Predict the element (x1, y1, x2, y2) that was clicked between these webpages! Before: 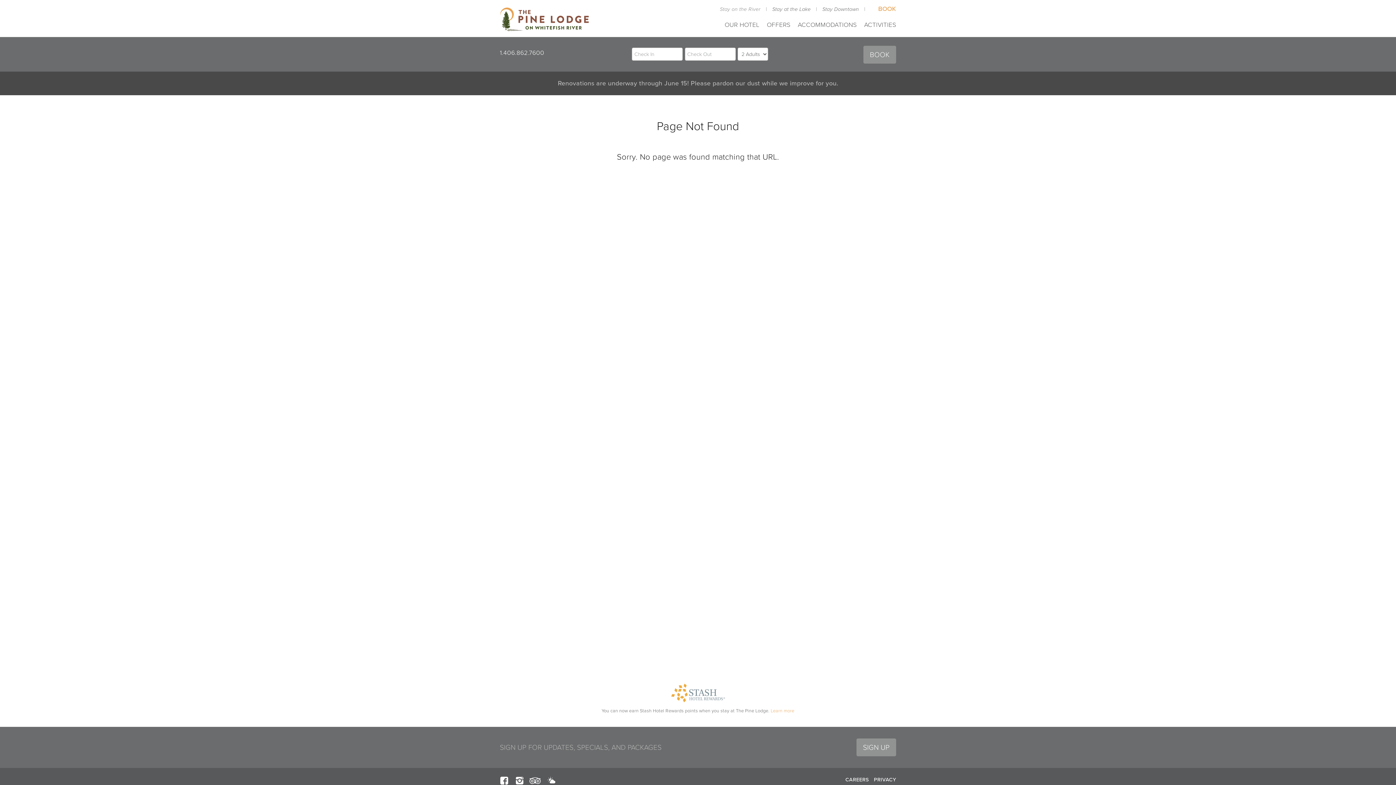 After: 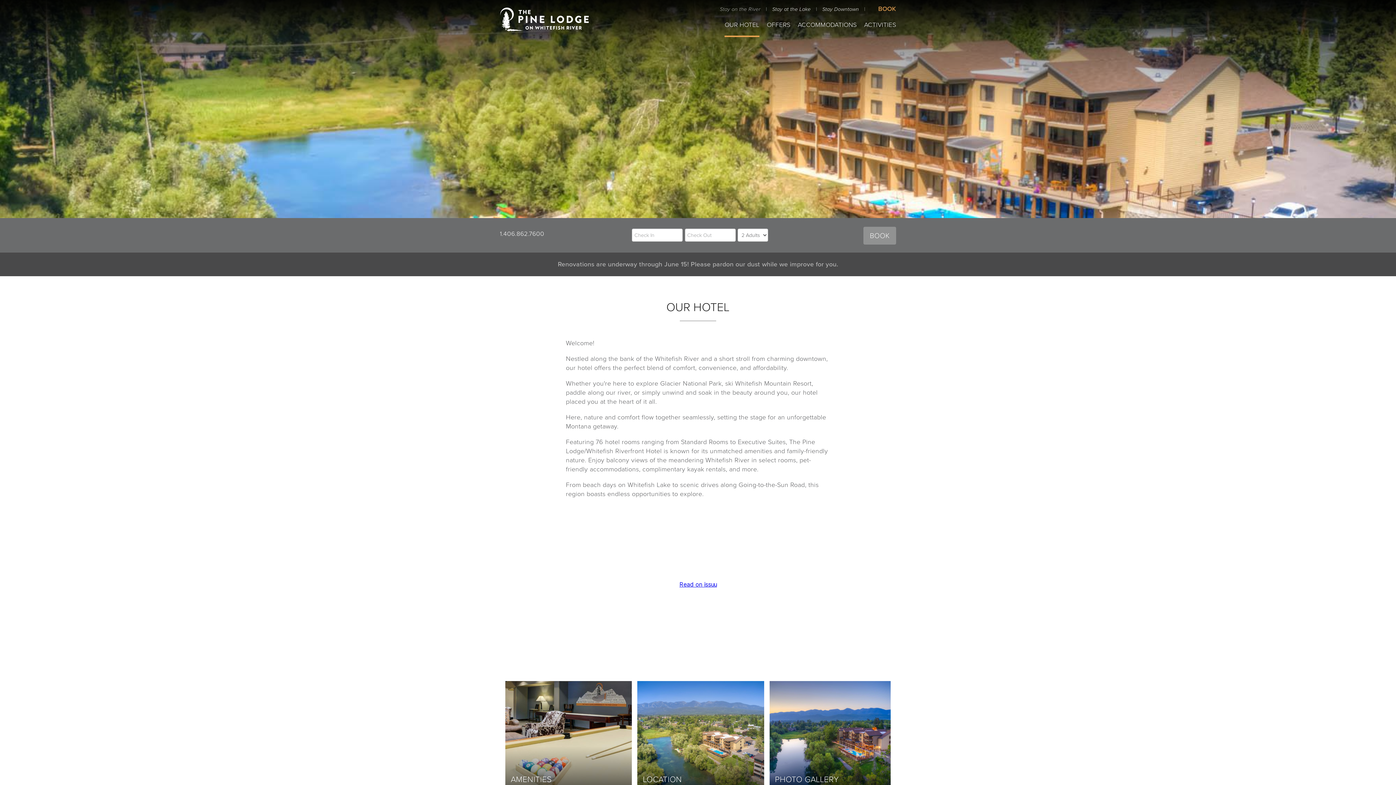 Action: label: OUR HOTEL bbox: (724, 20, 759, 29)